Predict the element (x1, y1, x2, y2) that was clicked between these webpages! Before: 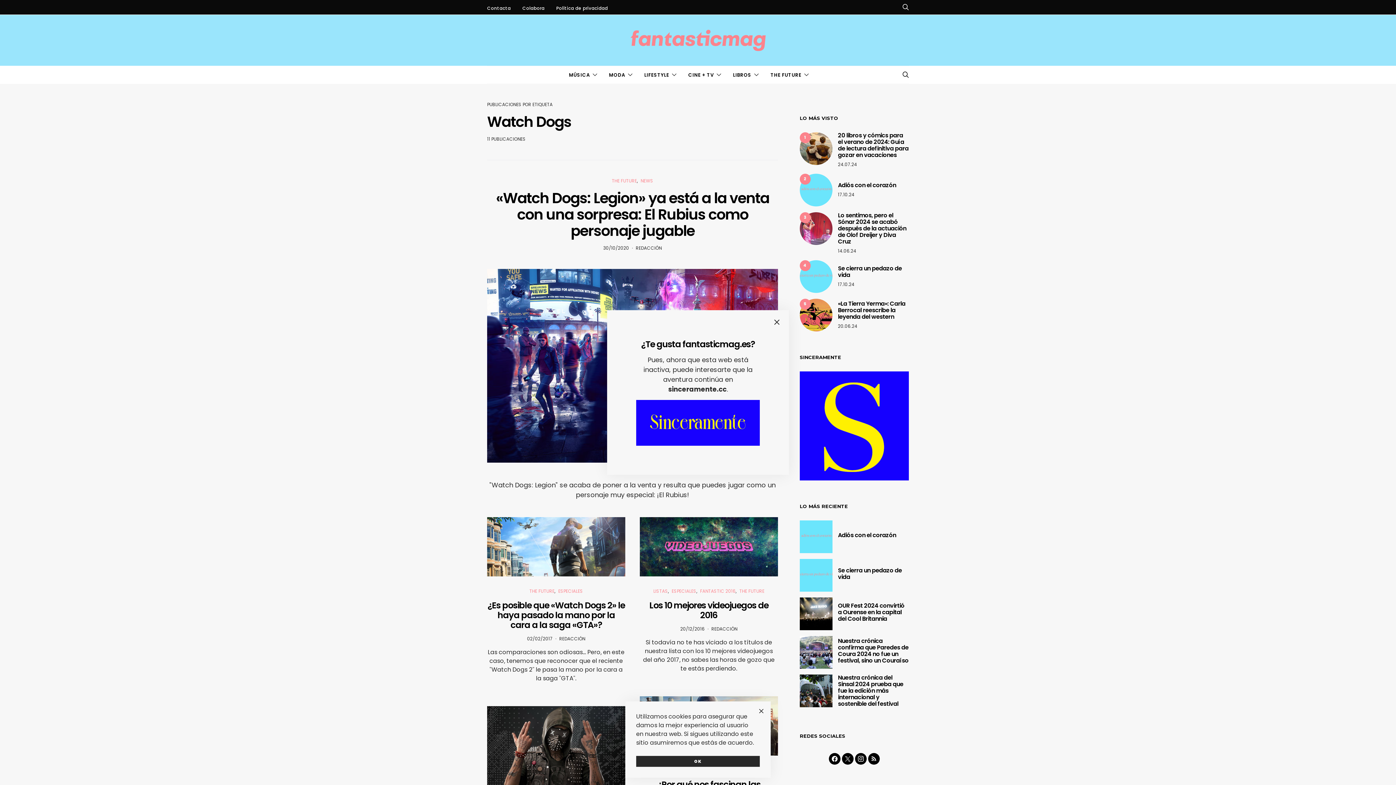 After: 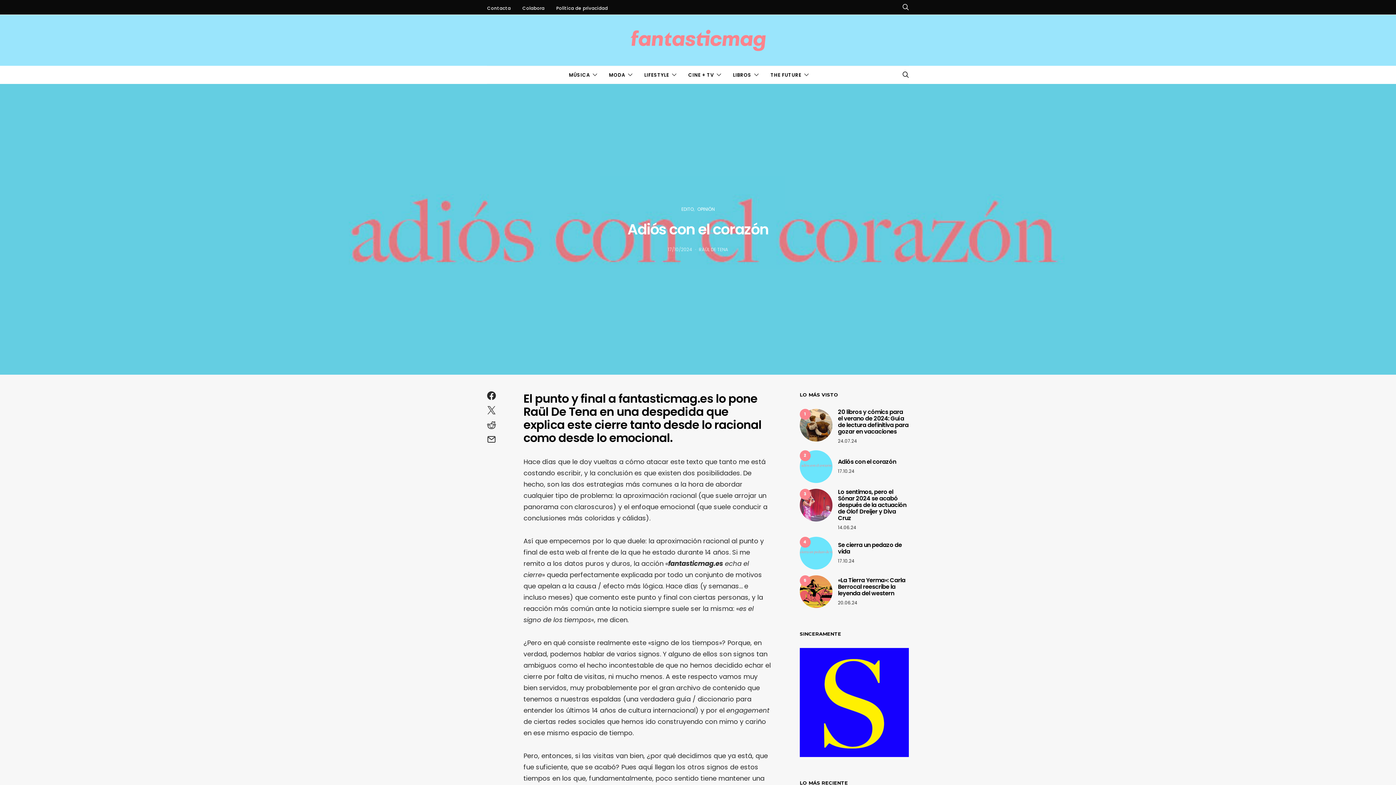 Action: label: 2 bbox: (800, 173, 832, 206)